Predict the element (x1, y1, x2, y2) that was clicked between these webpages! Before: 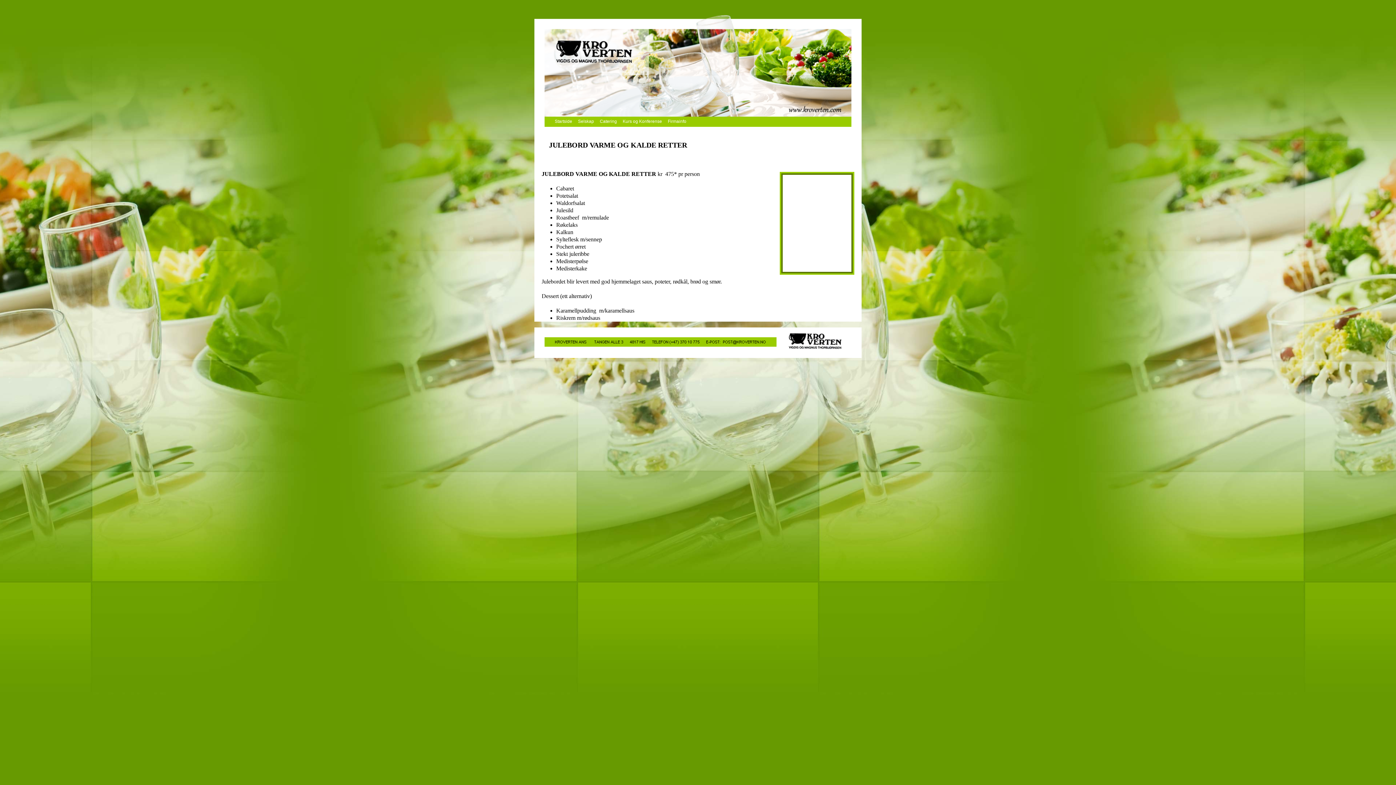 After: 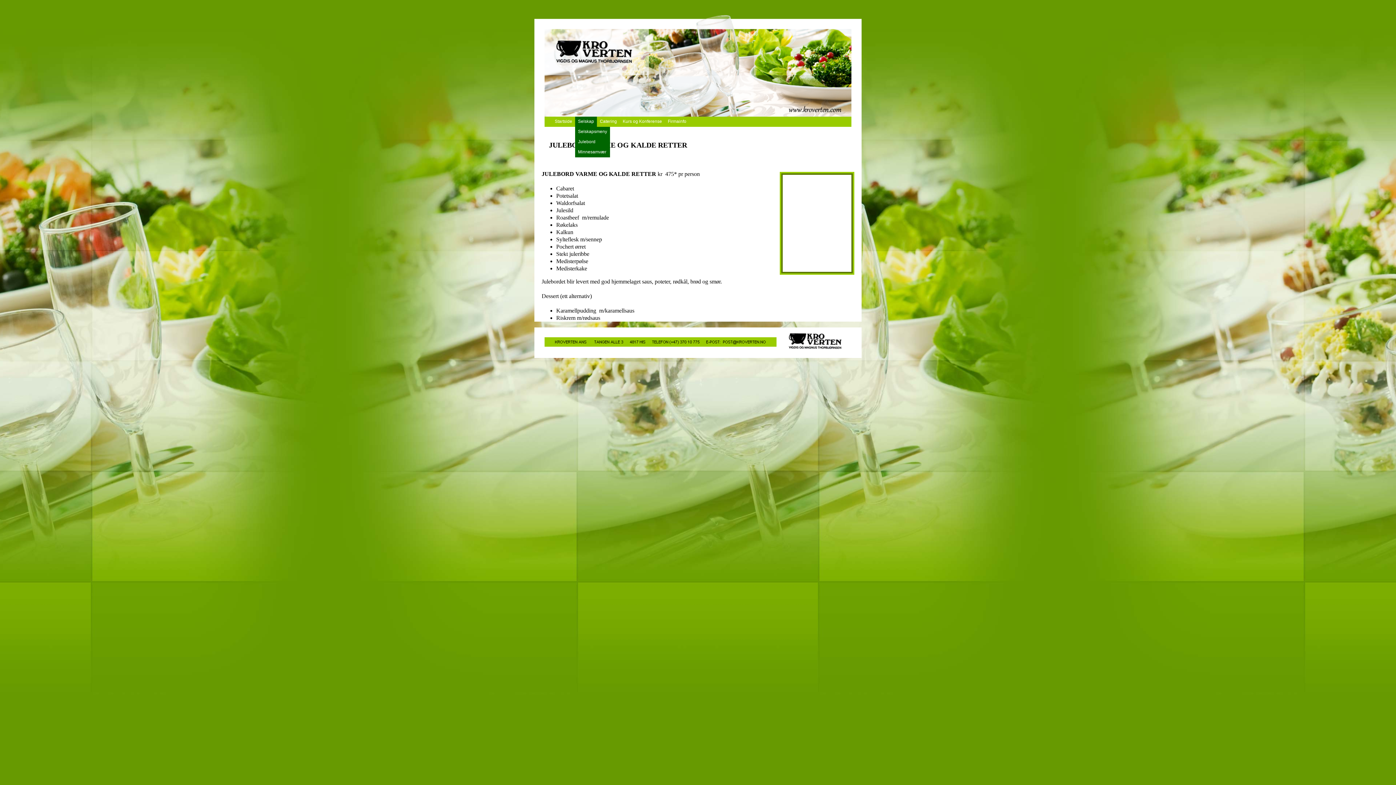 Action: bbox: (575, 116, 597, 126) label: Selskap